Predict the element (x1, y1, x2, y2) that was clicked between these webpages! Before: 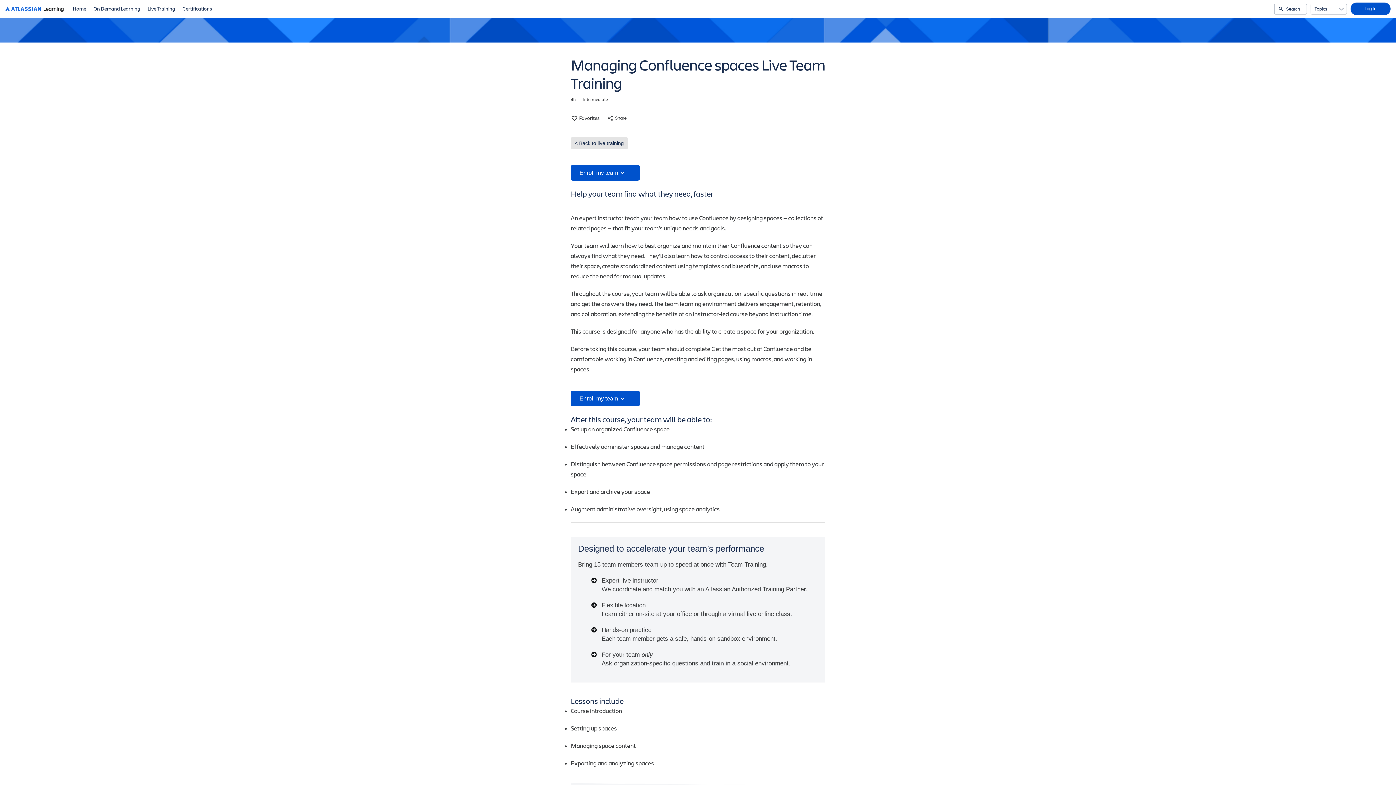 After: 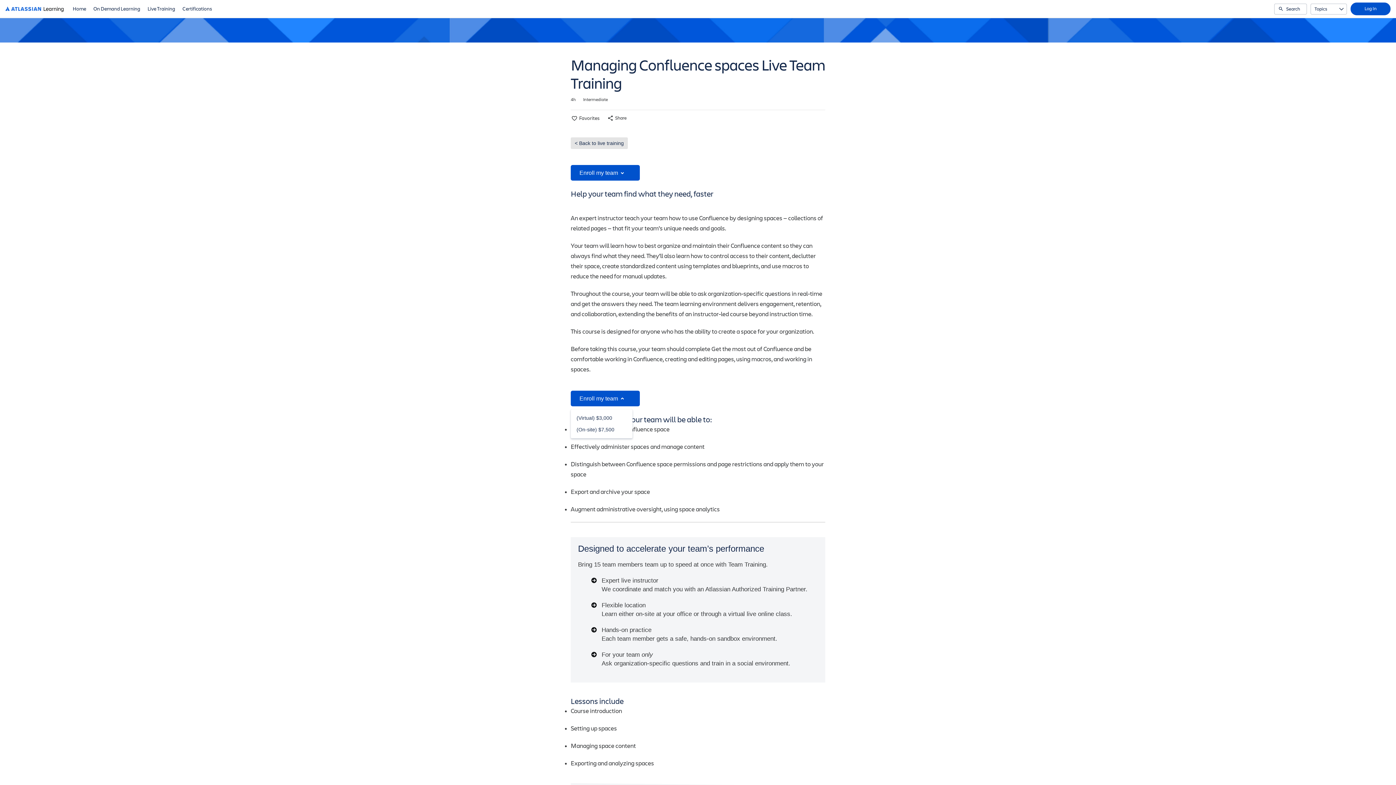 Action: label: Enroll my team bbox: (570, 390, 640, 406)